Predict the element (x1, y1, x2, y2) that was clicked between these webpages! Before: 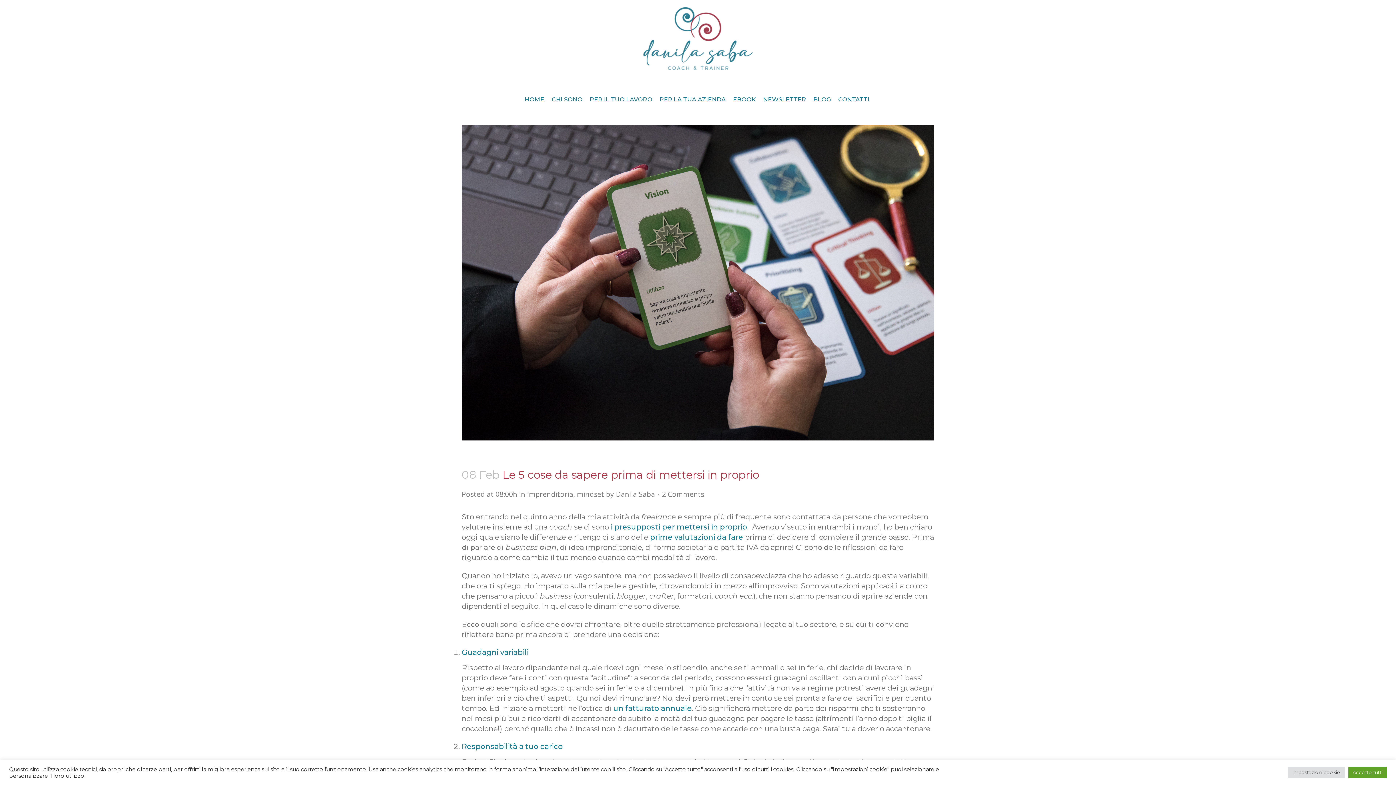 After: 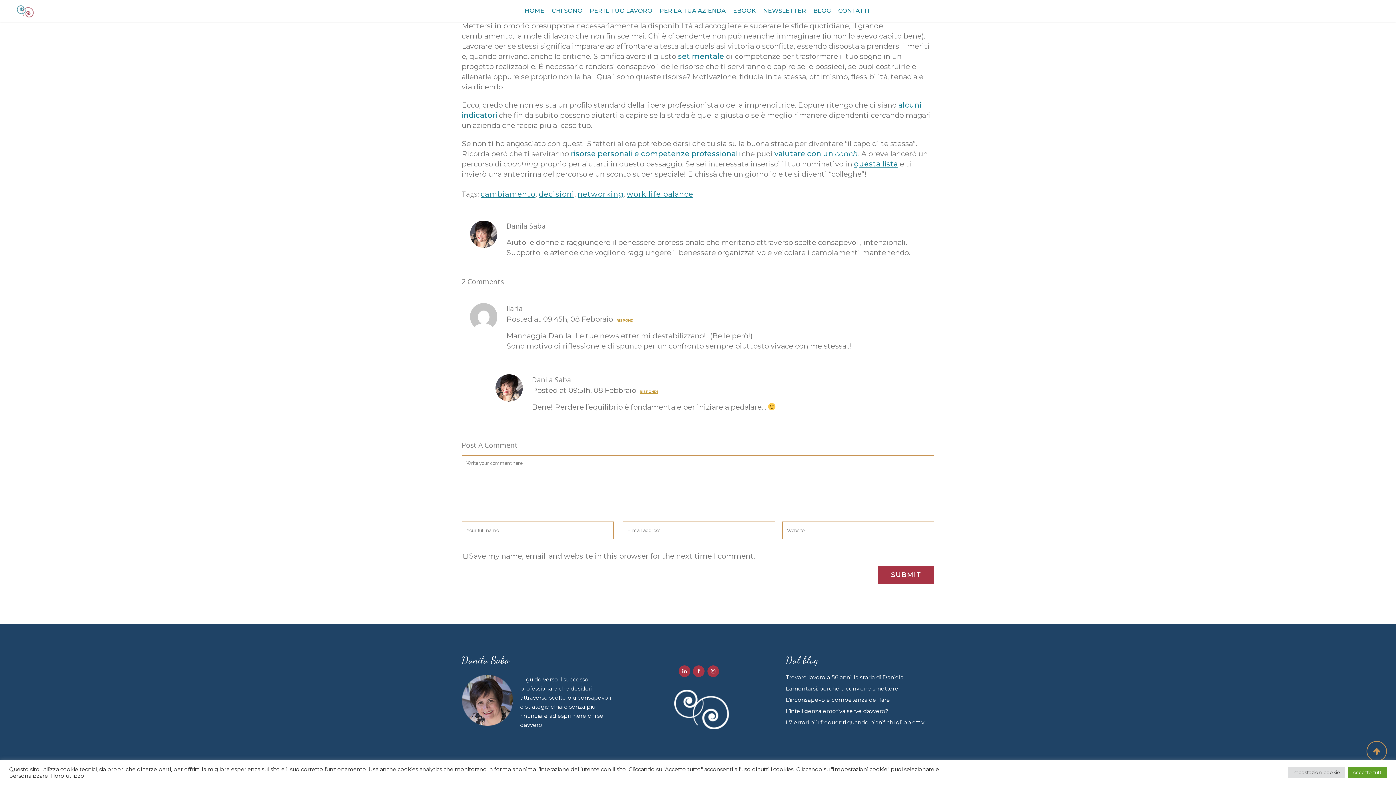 Action: bbox: (662, 489, 704, 499) label: 2 Comments